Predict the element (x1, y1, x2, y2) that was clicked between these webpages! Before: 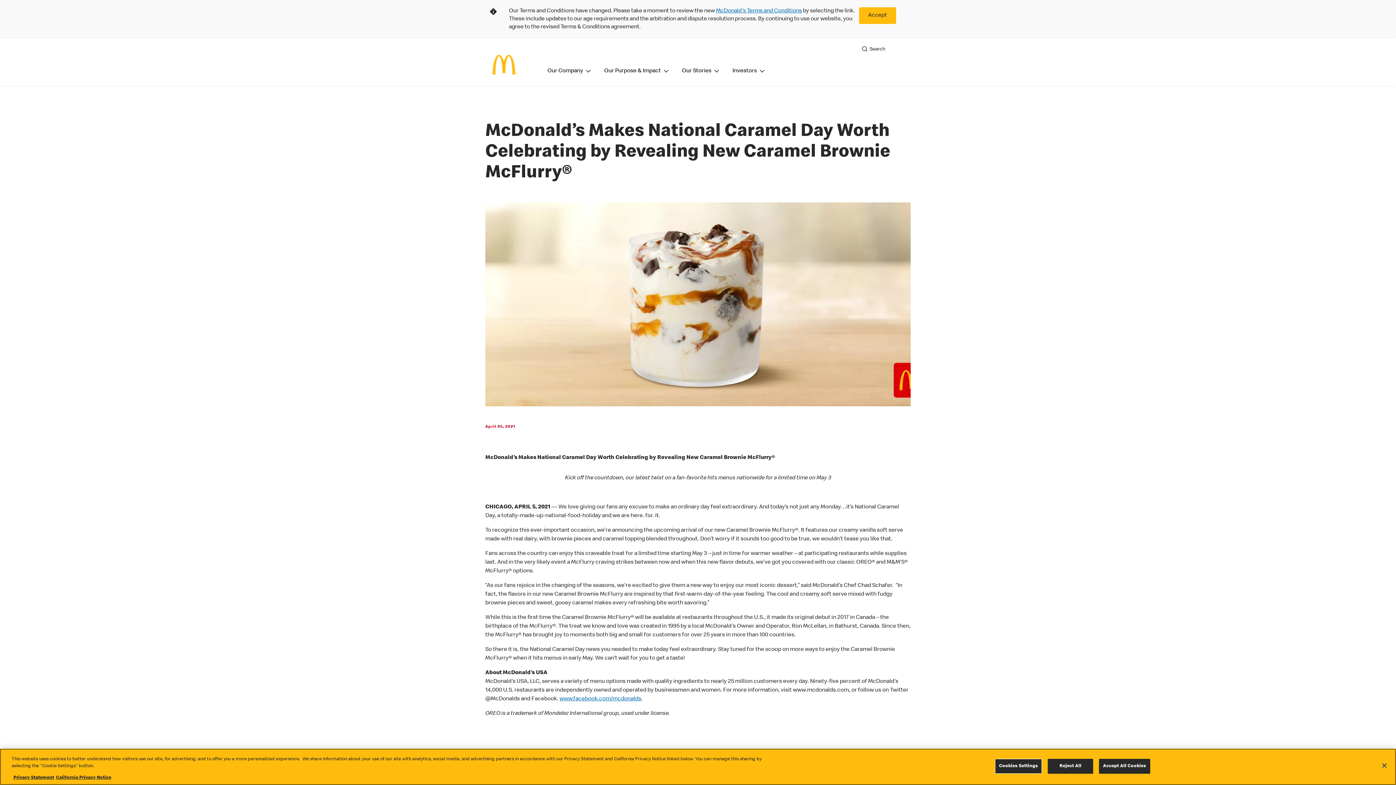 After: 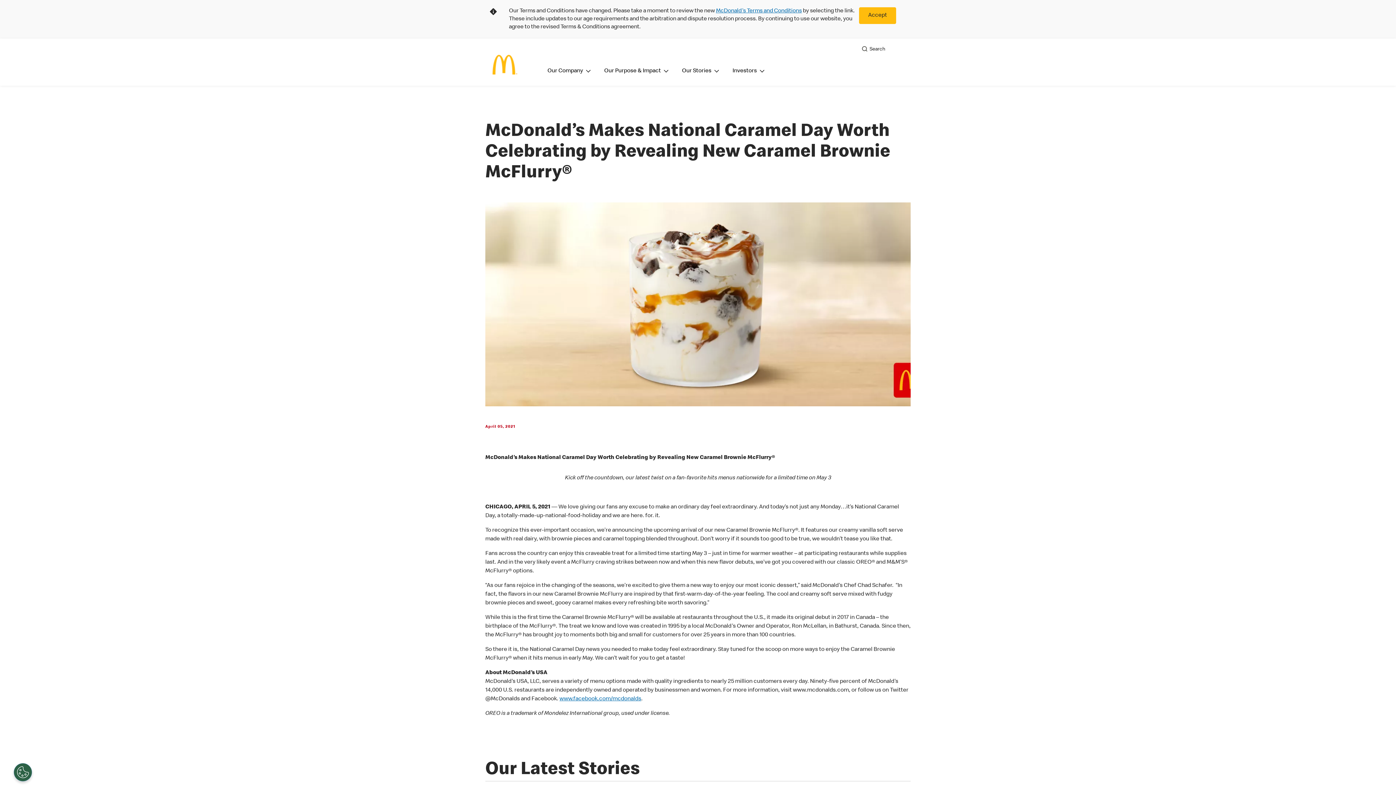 Action: label: Close bbox: (1376, 758, 1392, 774)